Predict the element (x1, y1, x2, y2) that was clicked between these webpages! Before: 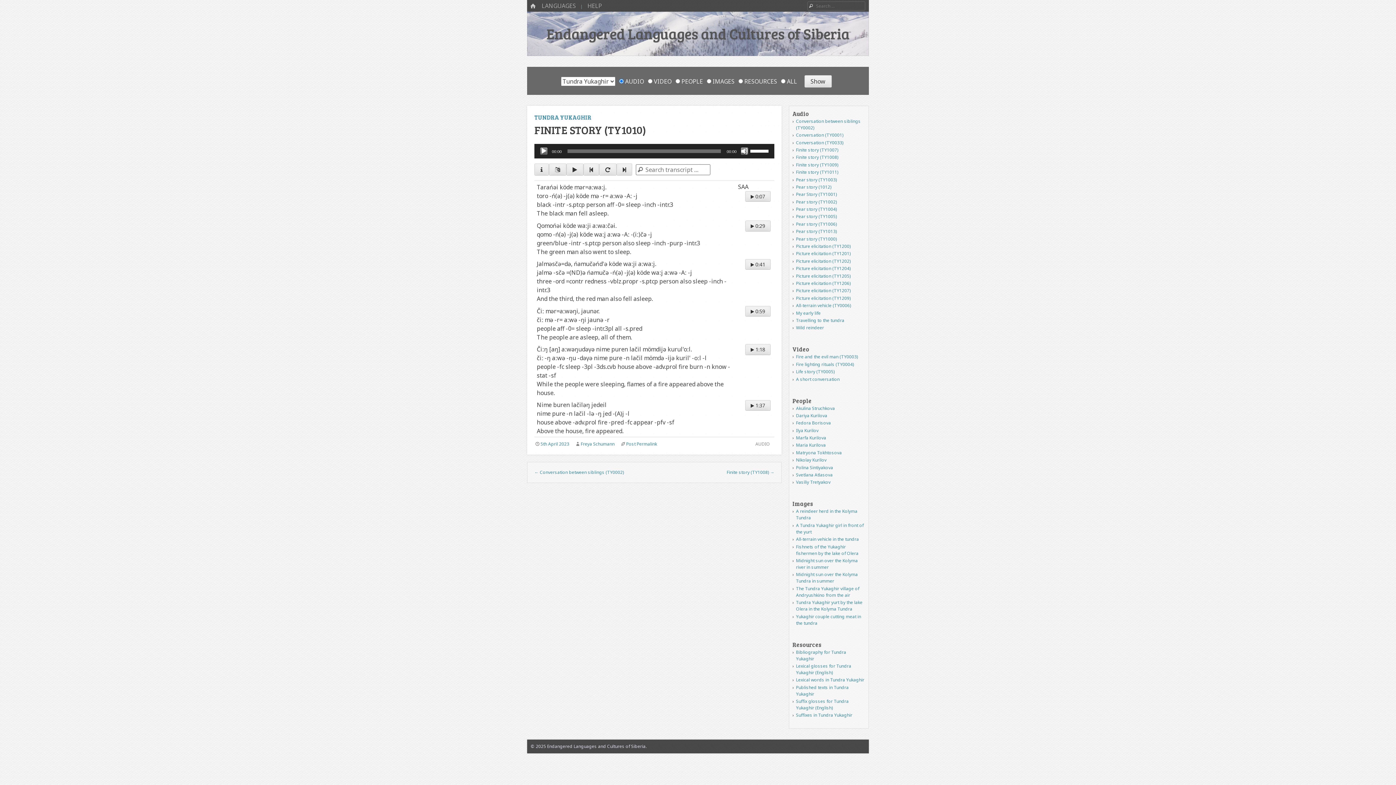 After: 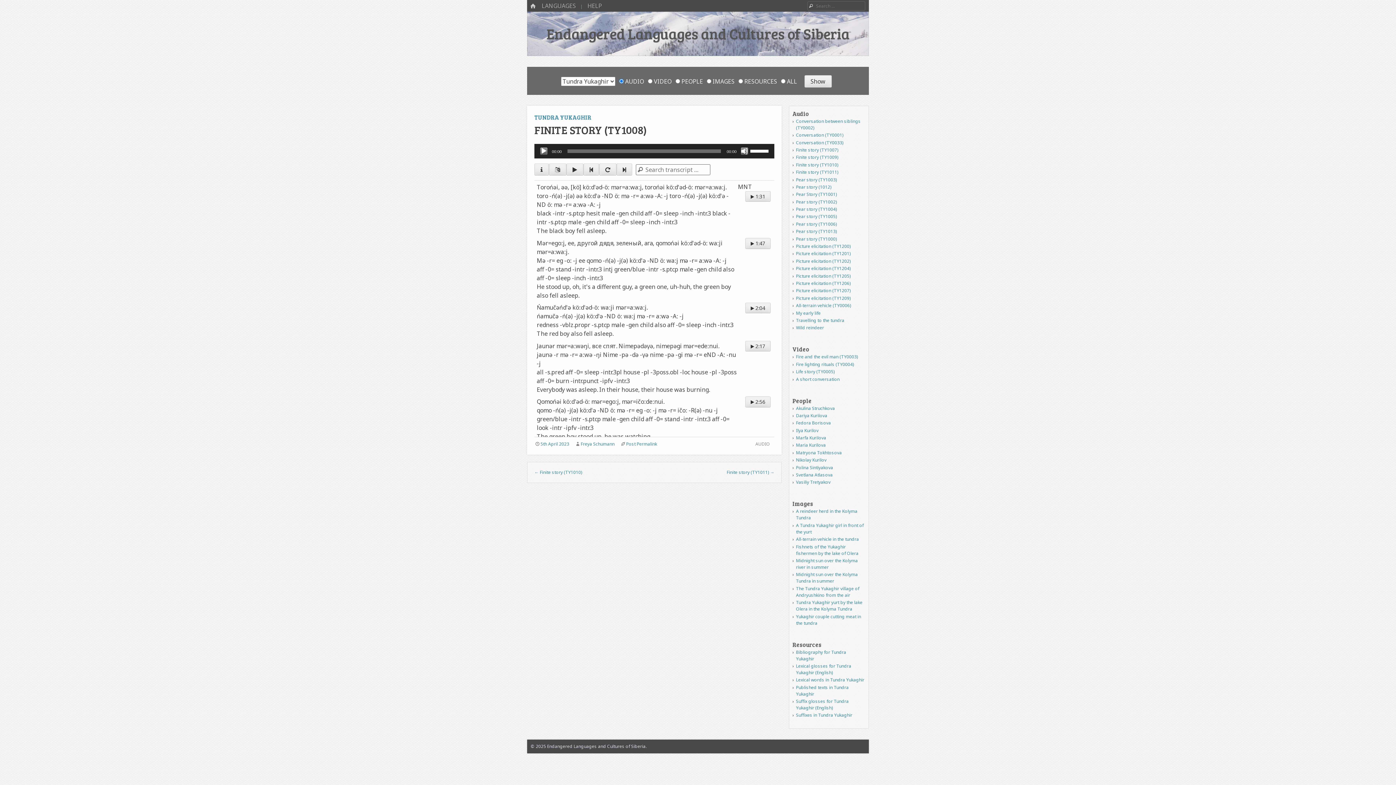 Action: bbox: (726, 469, 774, 475) label: Finite story (TY1008) →